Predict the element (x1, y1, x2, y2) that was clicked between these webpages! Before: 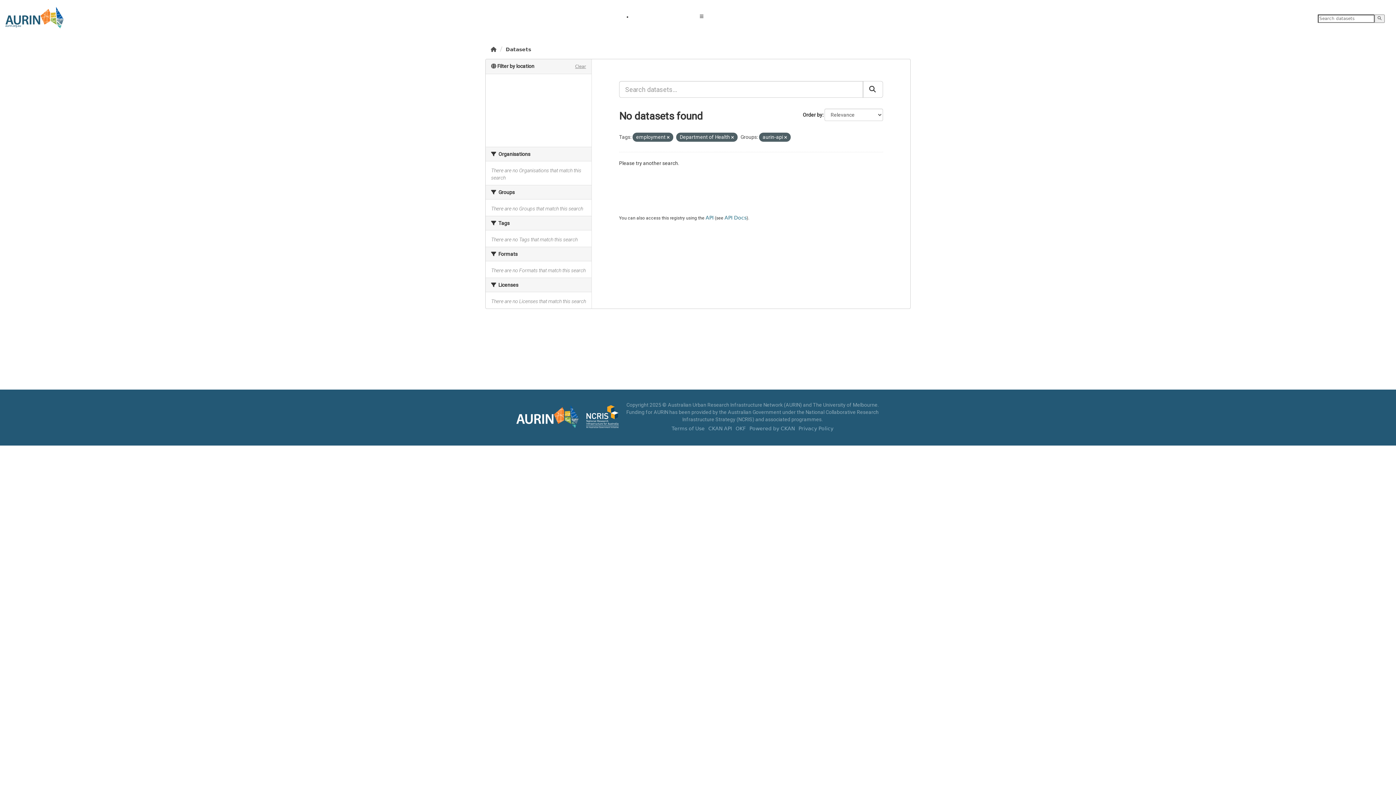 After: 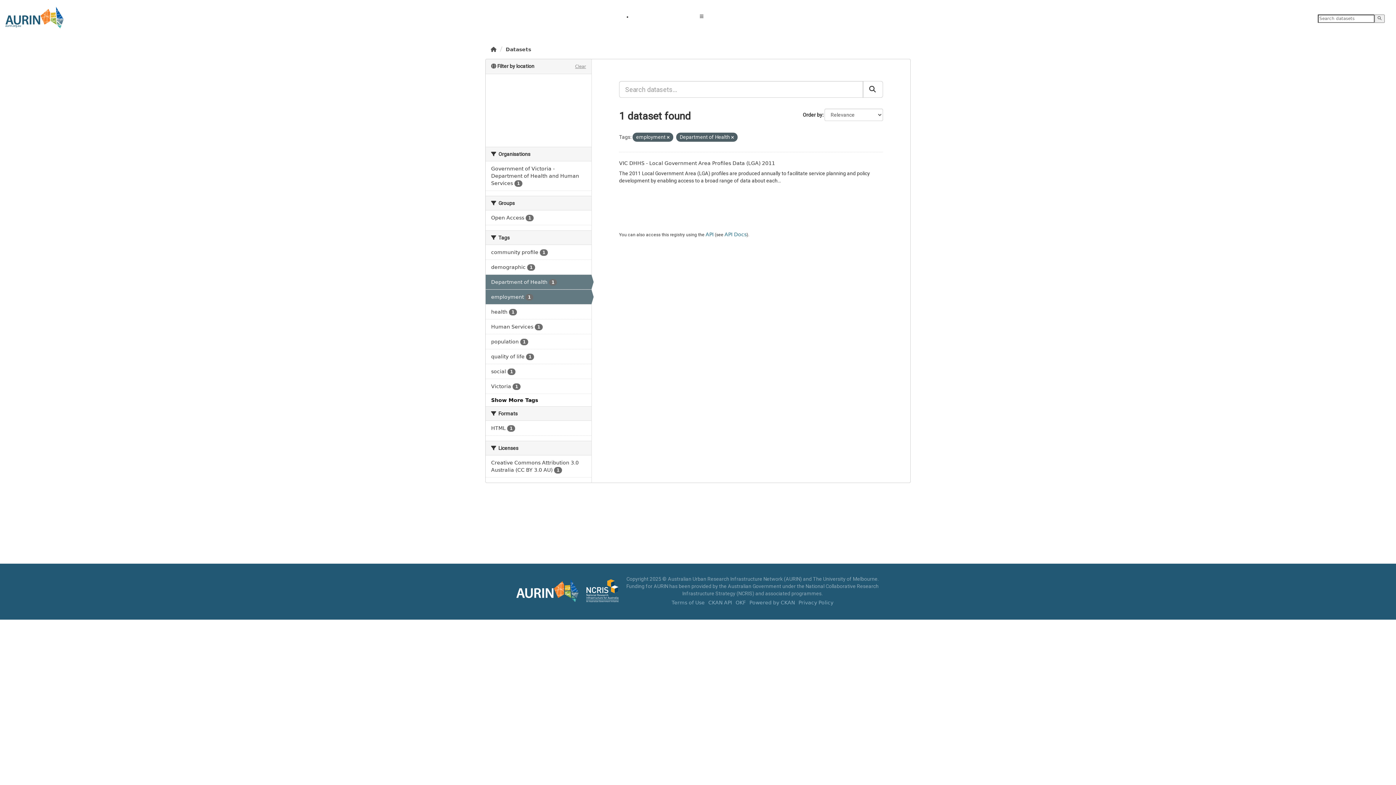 Action: bbox: (784, 135, 787, 140)